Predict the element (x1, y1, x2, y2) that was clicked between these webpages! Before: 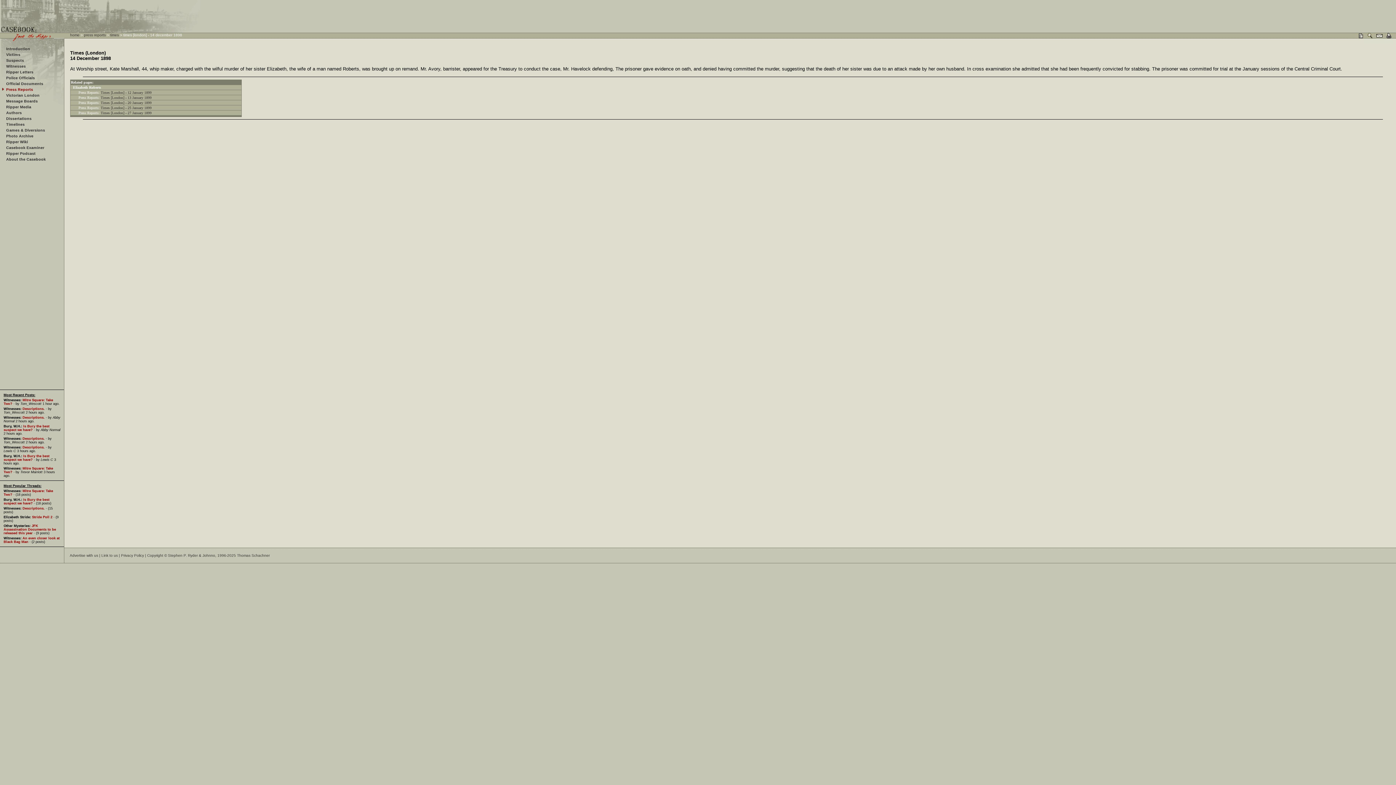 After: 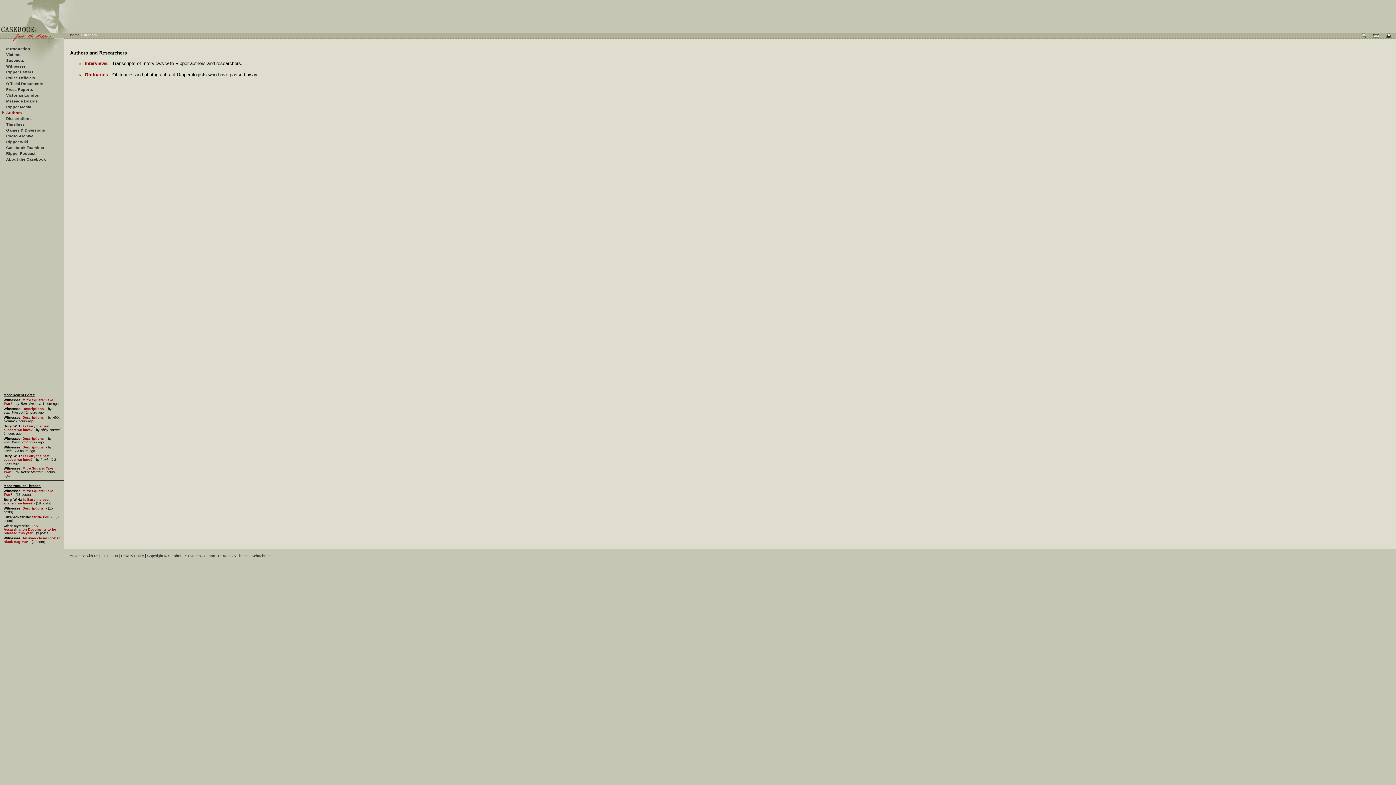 Action: label: Authors bbox: (6, 110, 21, 114)